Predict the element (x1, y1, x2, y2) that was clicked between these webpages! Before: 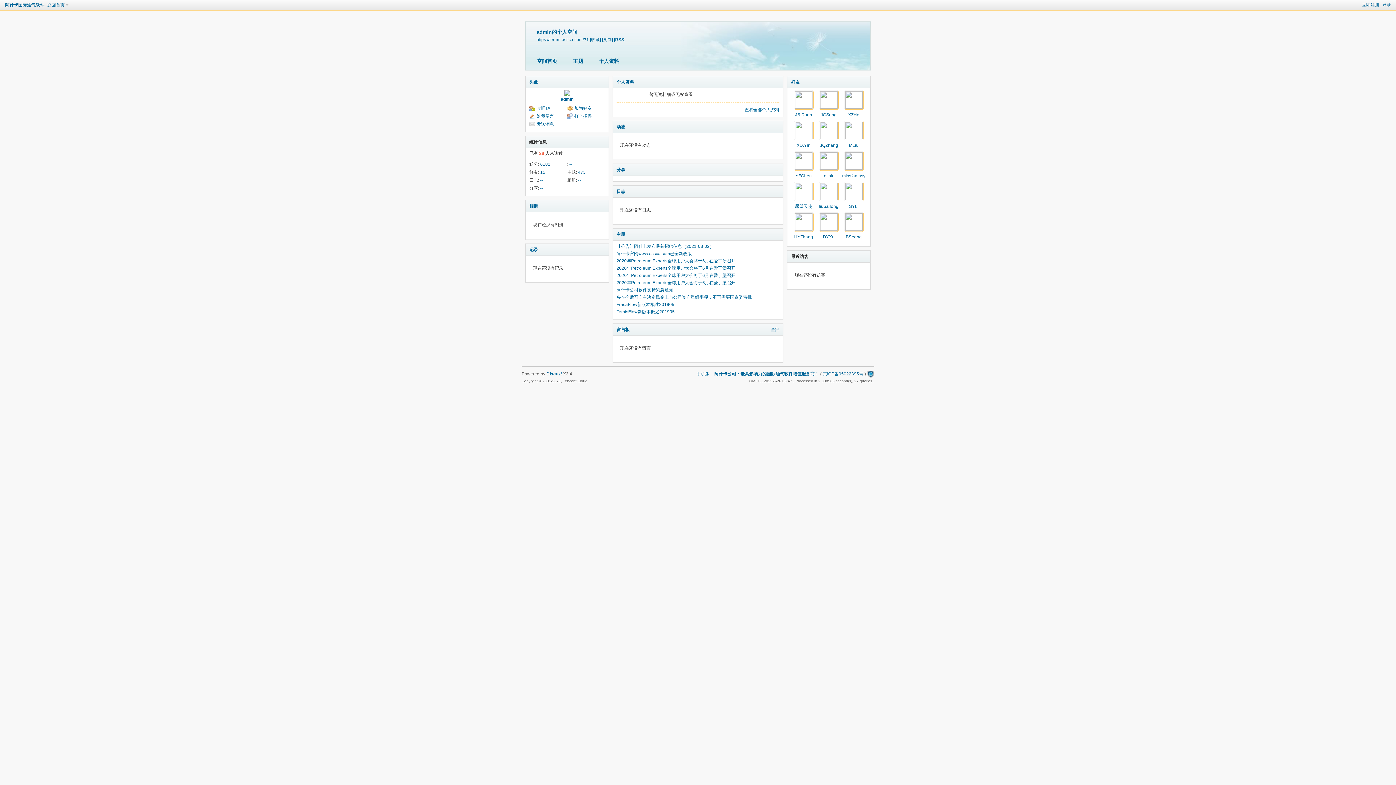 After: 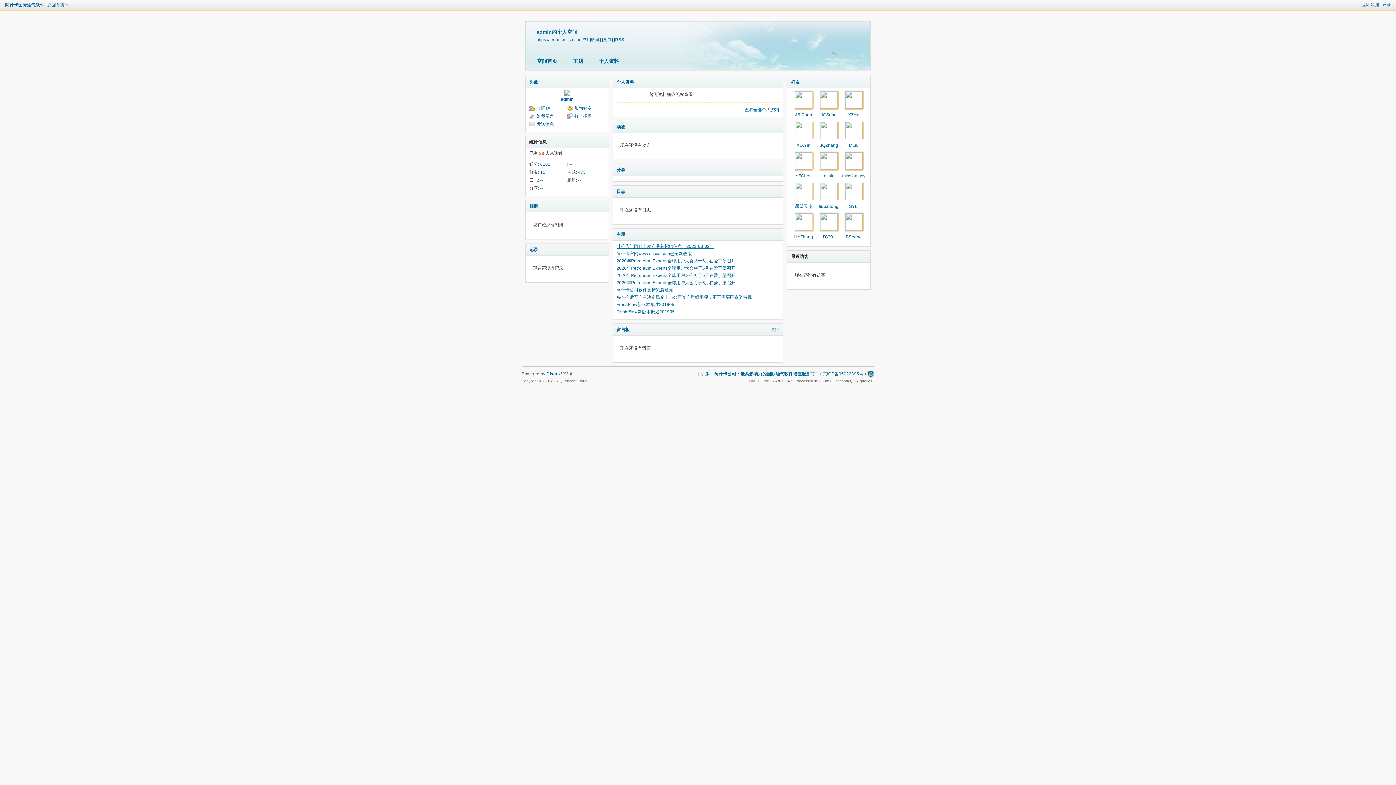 Action: label: 【公告】阿什卡发布最新招聘信息（2021-08-02） bbox: (616, 244, 714, 249)